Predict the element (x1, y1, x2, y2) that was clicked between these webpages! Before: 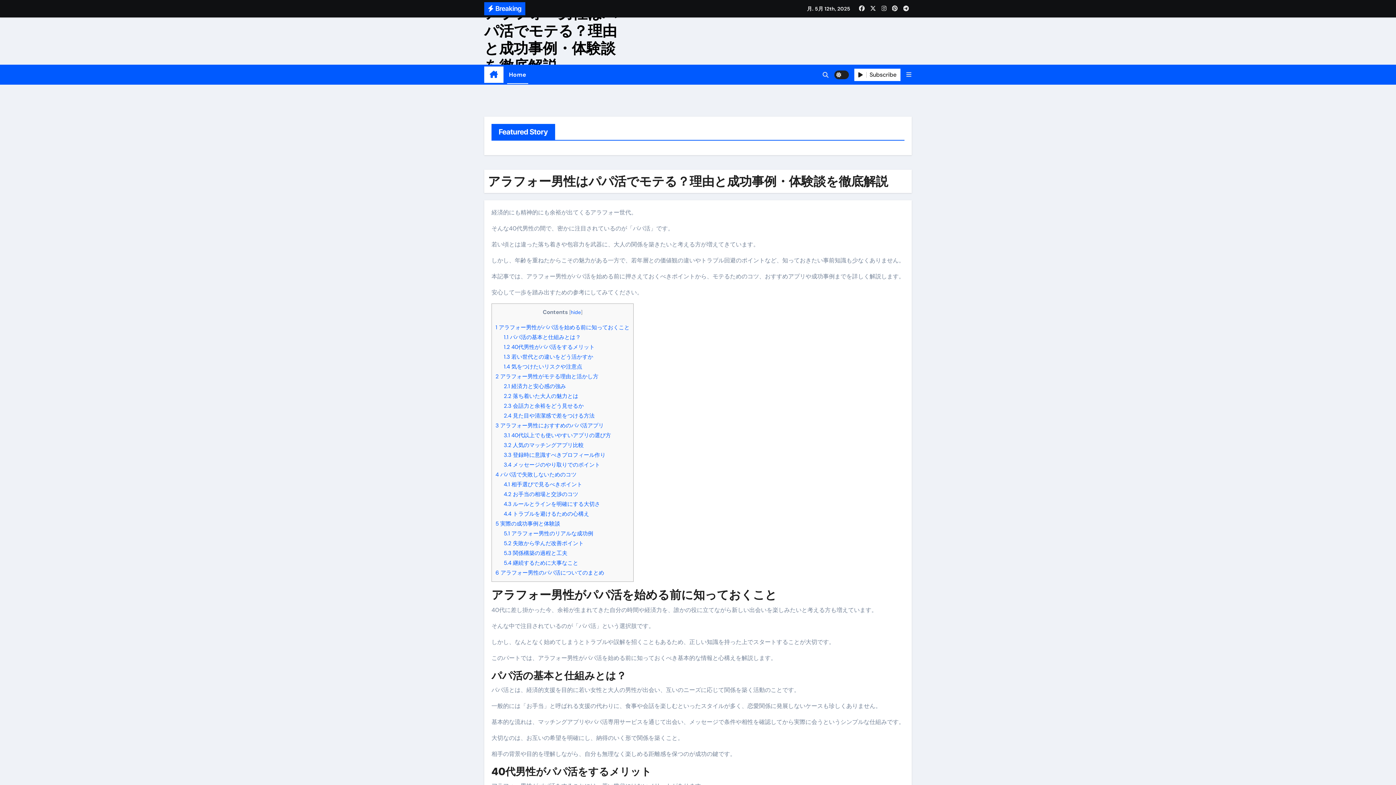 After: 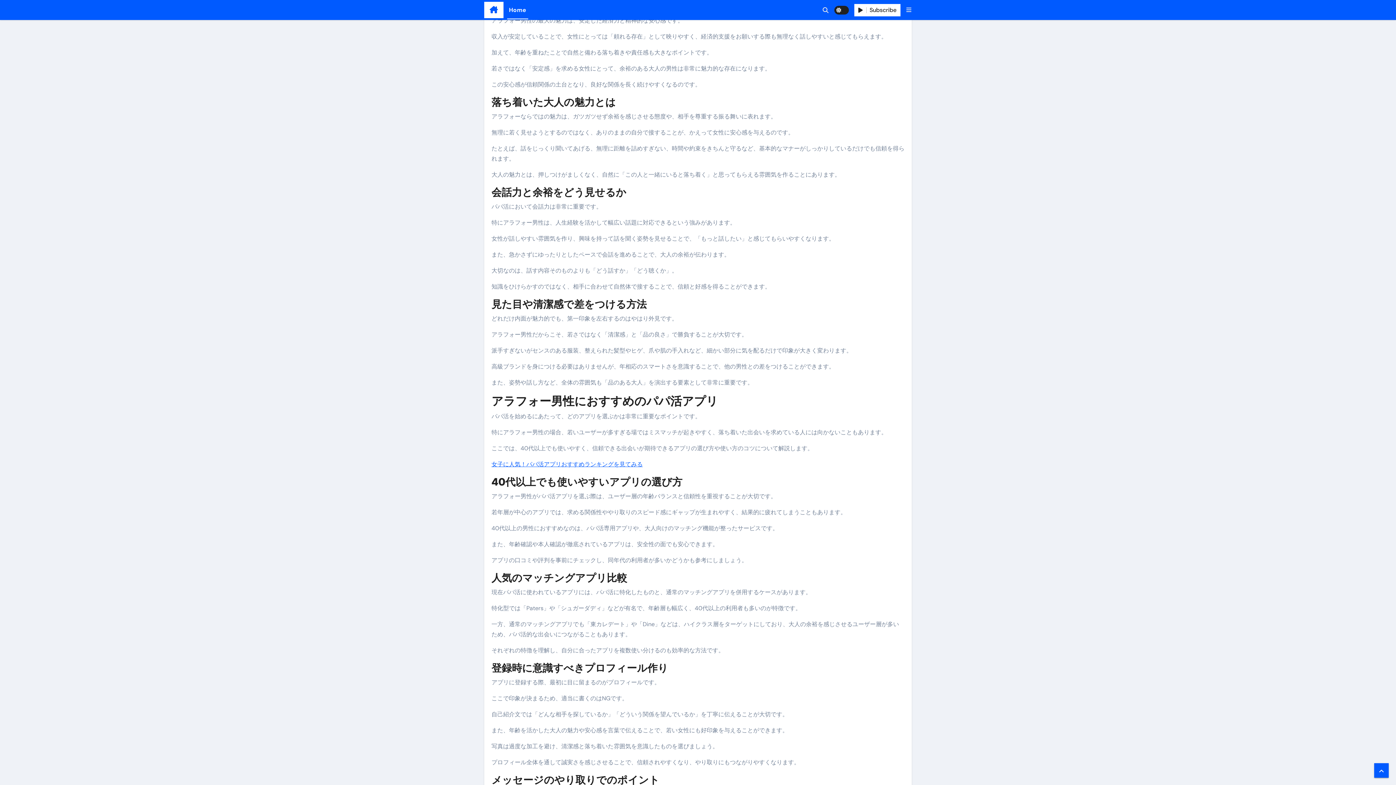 Action: bbox: (503, 382, 566, 390) label: 2.1 経済力と安心感の強み